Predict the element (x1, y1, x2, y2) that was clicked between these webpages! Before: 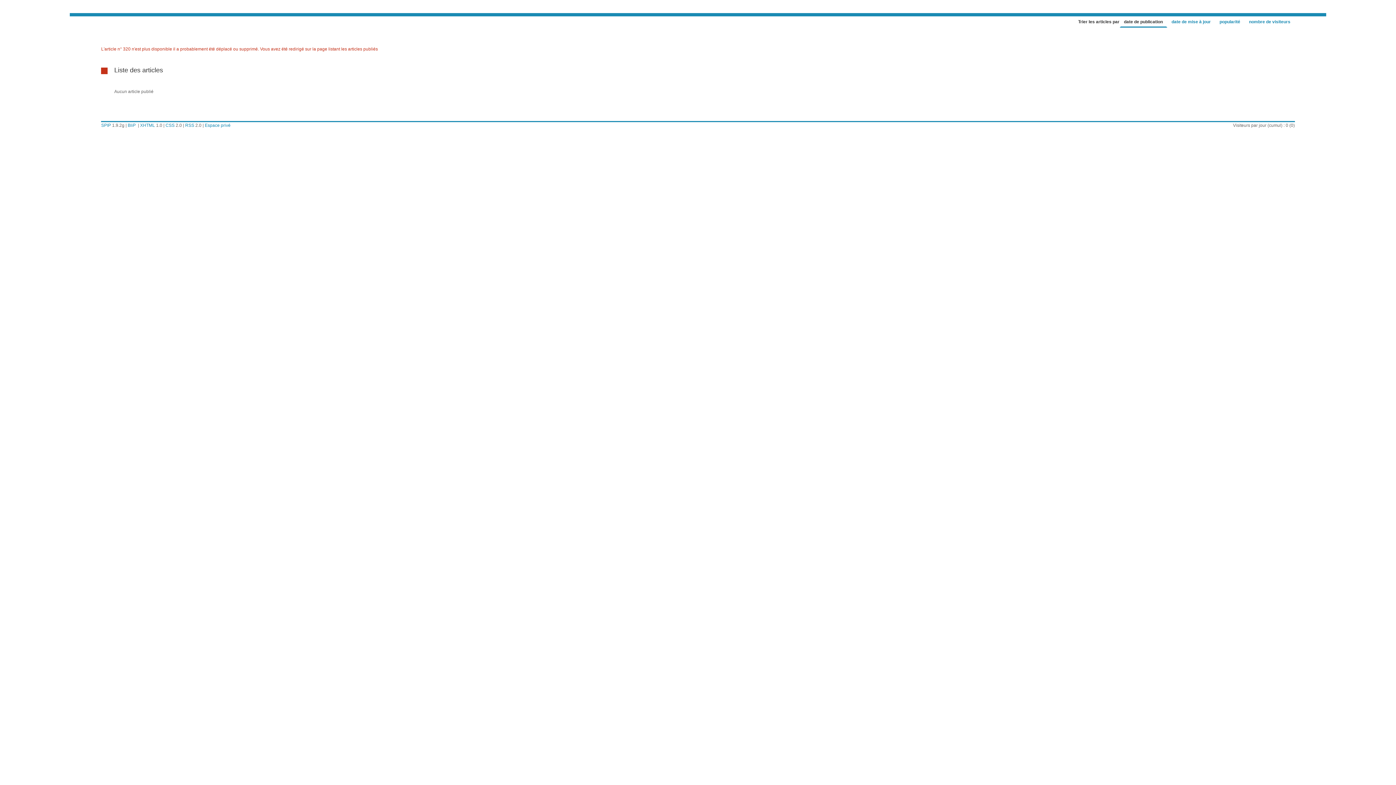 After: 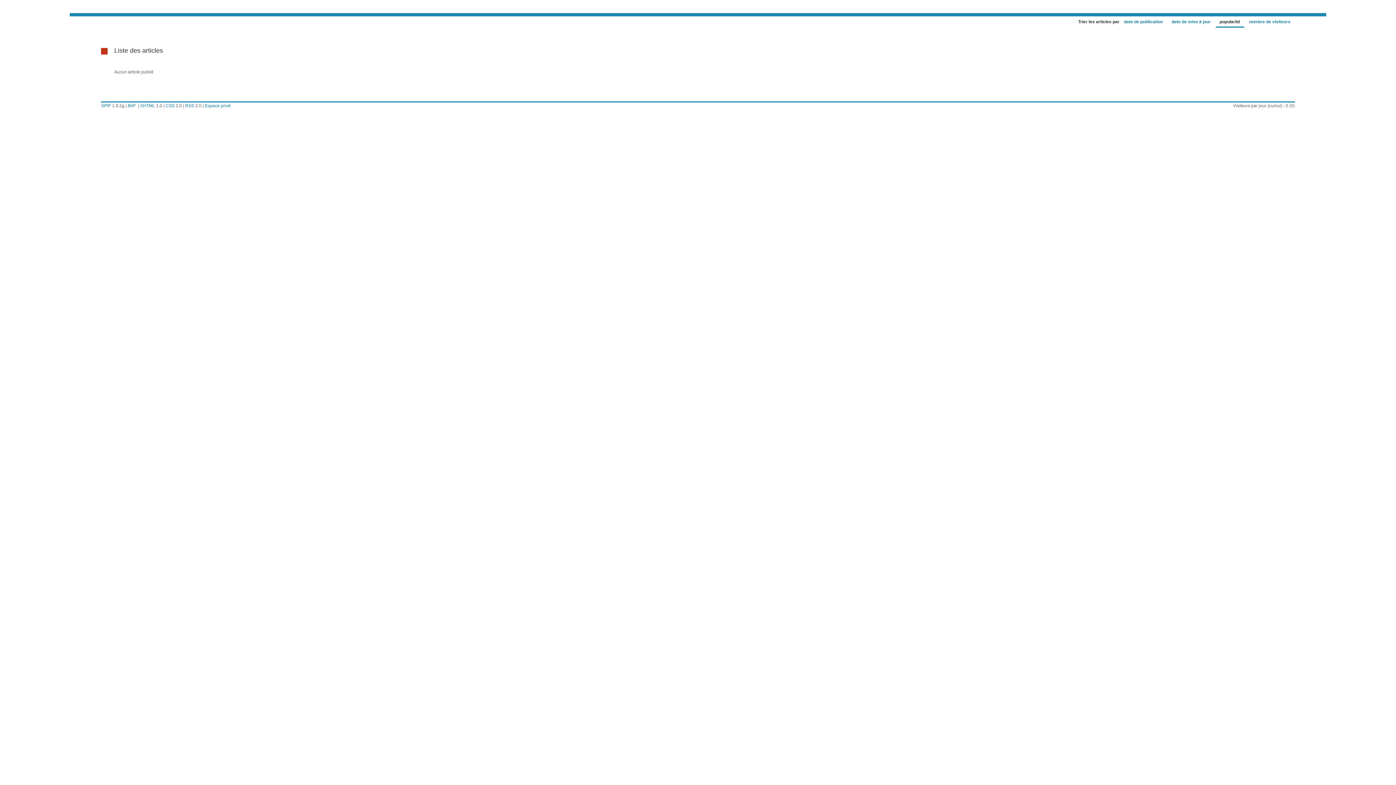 Action: bbox: (1215, 18, 1244, 27) label: popularité